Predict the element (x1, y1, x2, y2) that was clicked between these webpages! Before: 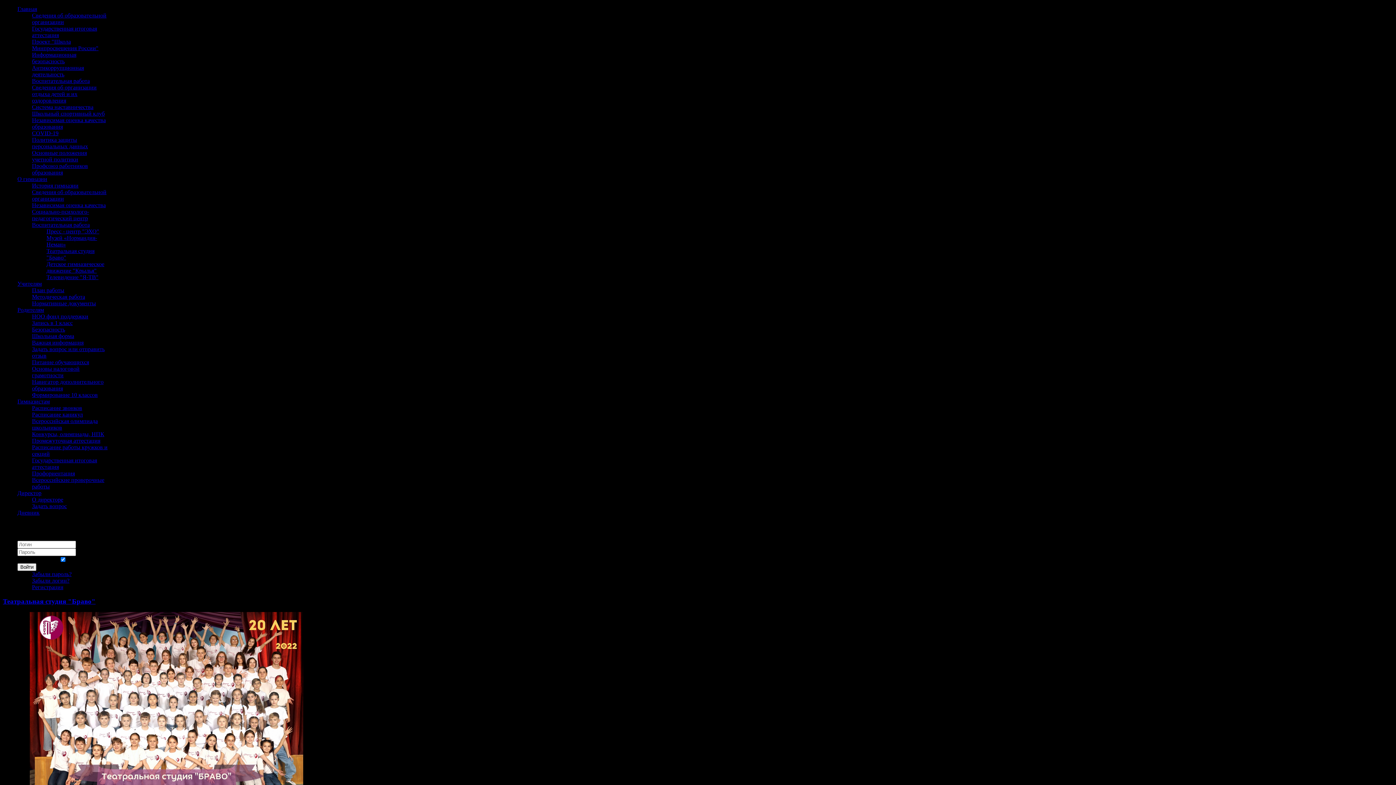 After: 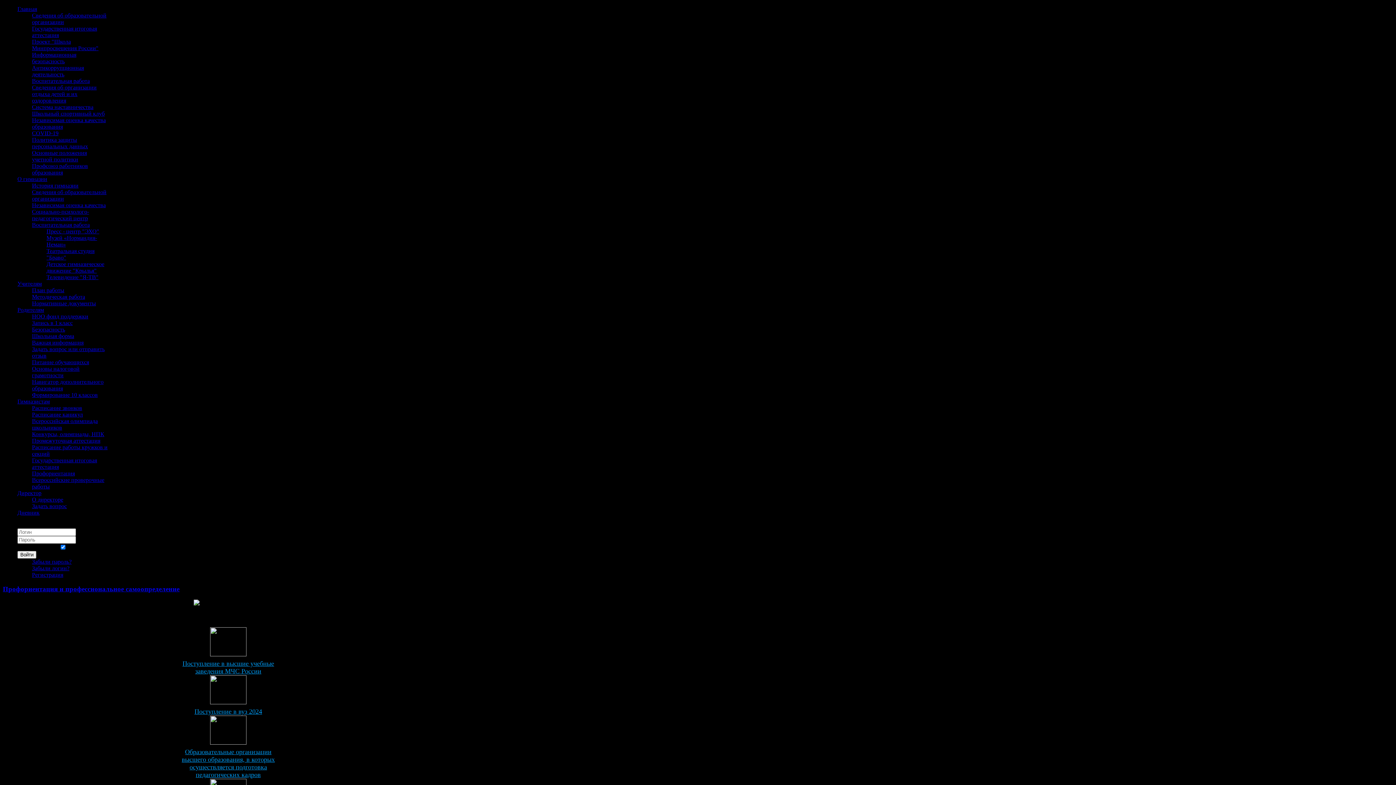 Action: label: Профориентация bbox: (32, 470, 74, 476)